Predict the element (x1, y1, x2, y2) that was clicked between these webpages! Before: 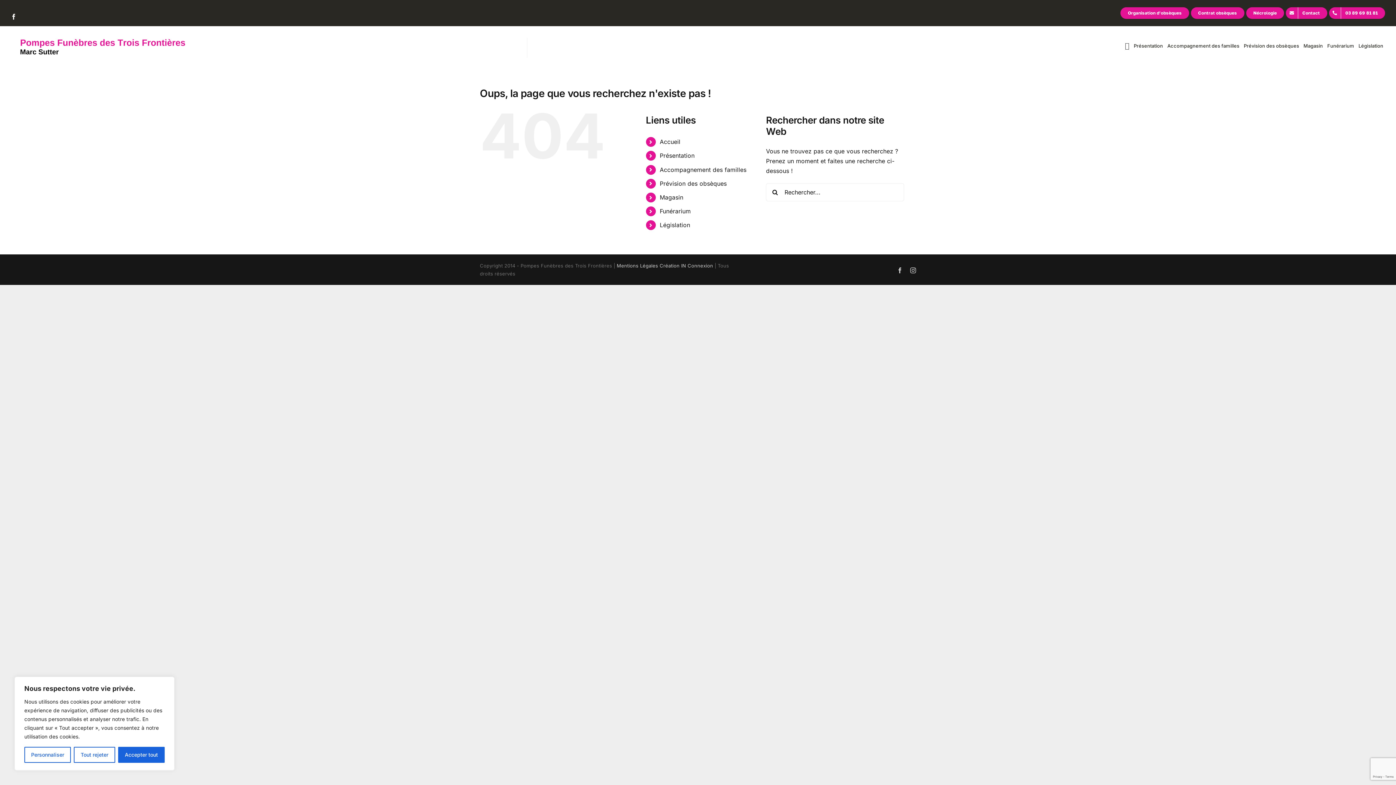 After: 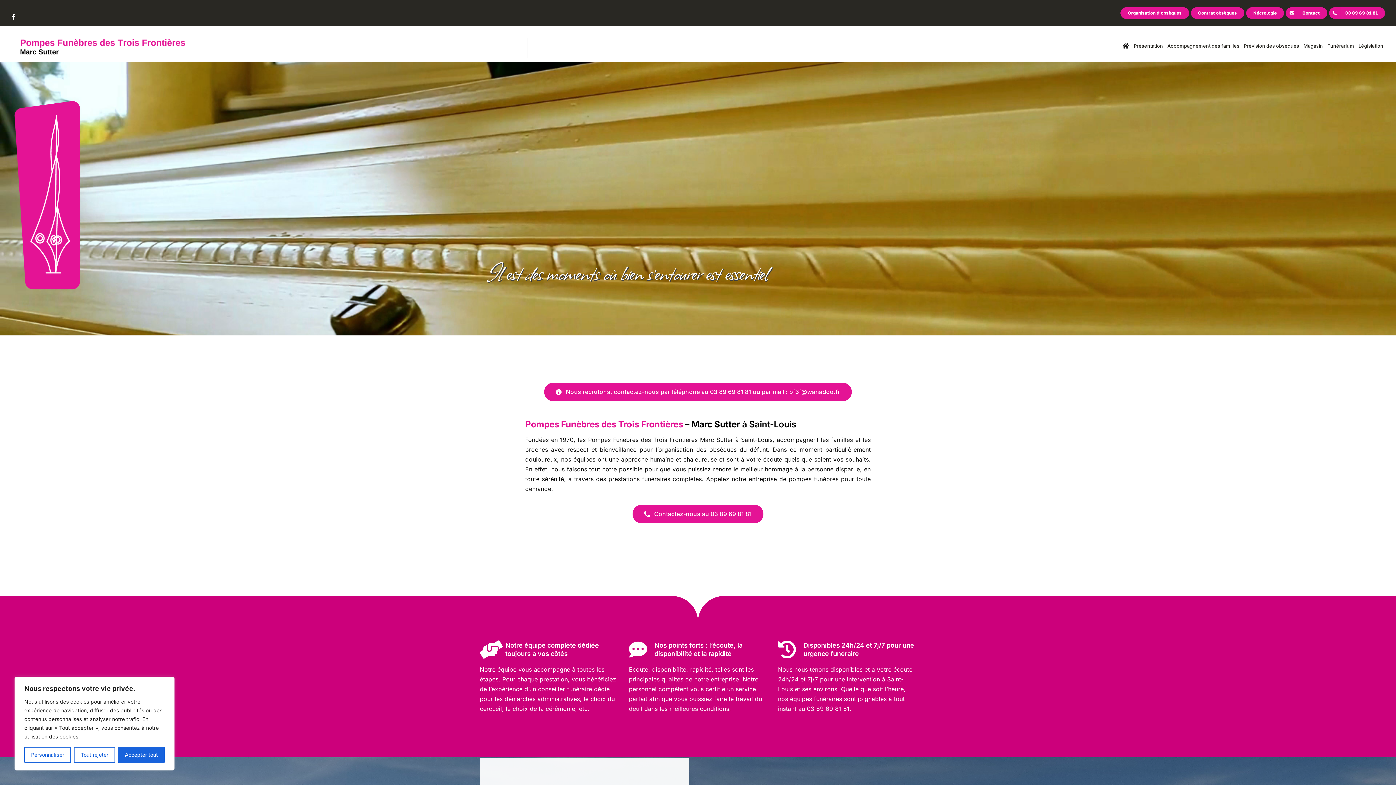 Action: label: Accueil bbox: (659, 138, 680, 145)